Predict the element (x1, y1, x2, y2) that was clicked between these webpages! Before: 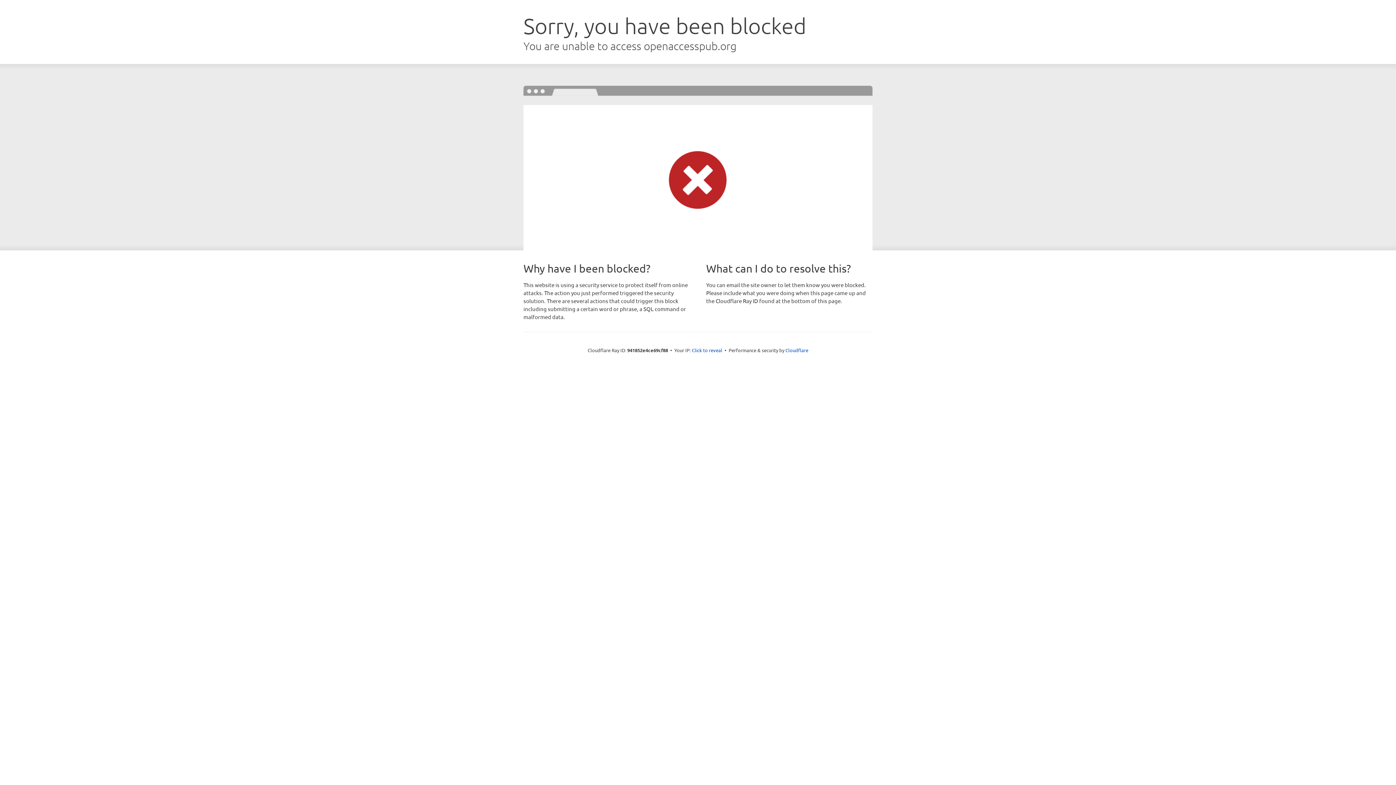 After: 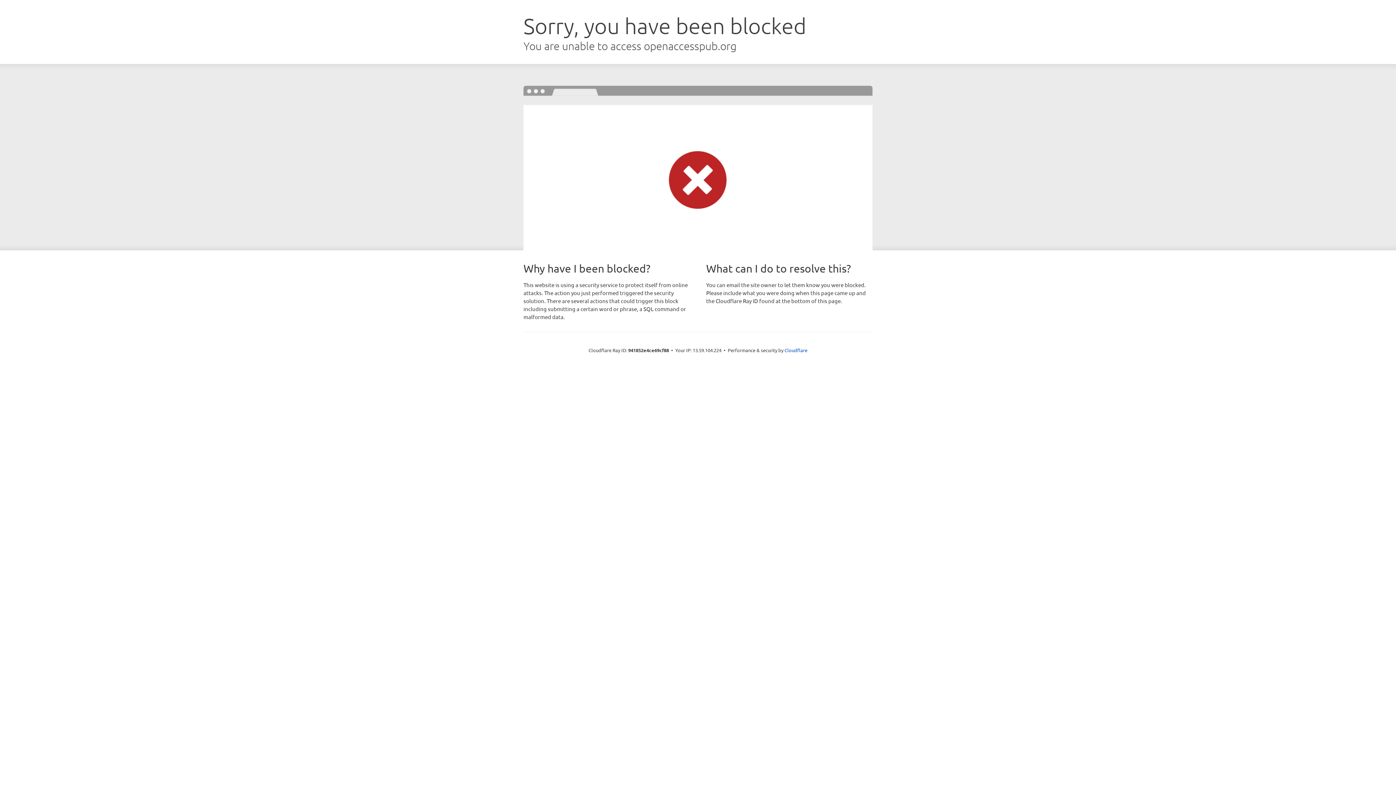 Action: label: Click to reveal bbox: (692, 346, 722, 353)